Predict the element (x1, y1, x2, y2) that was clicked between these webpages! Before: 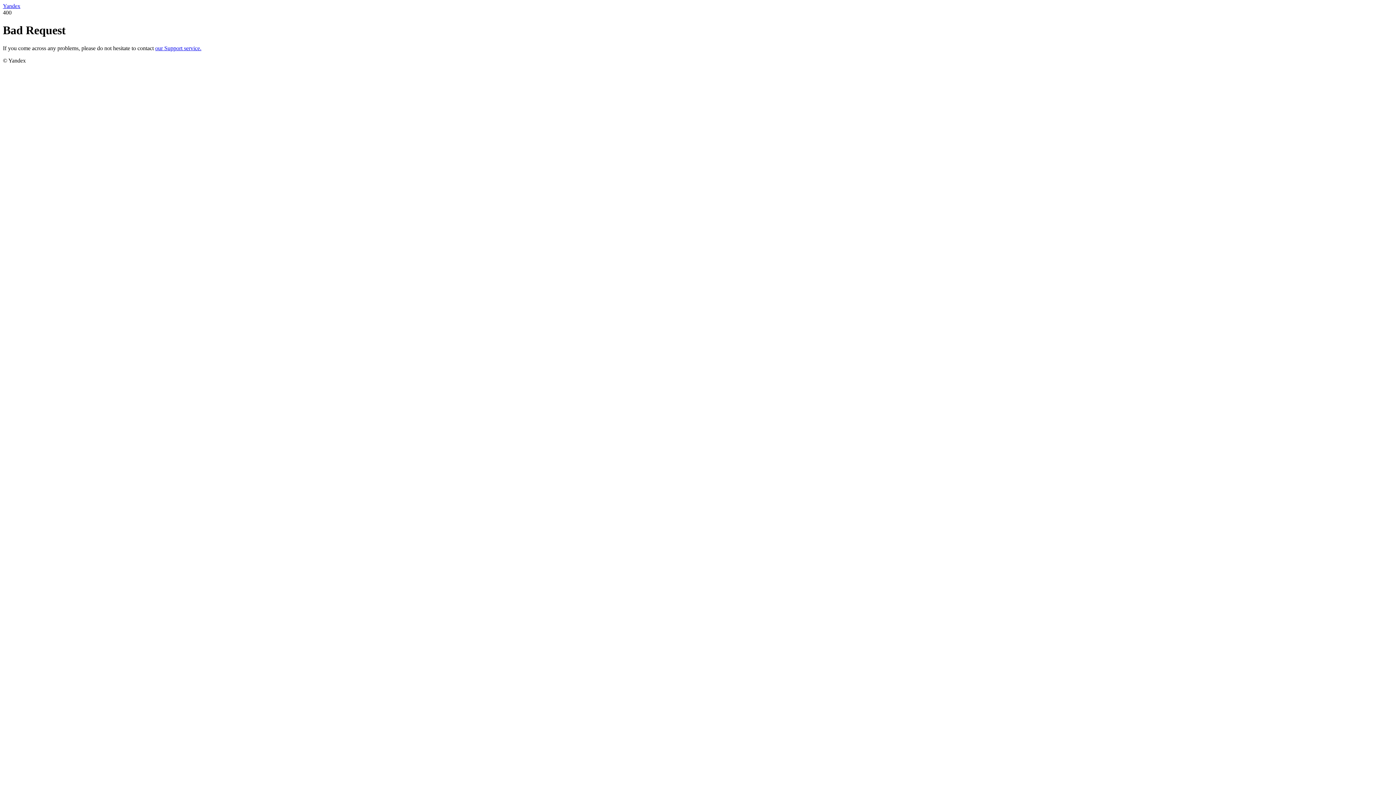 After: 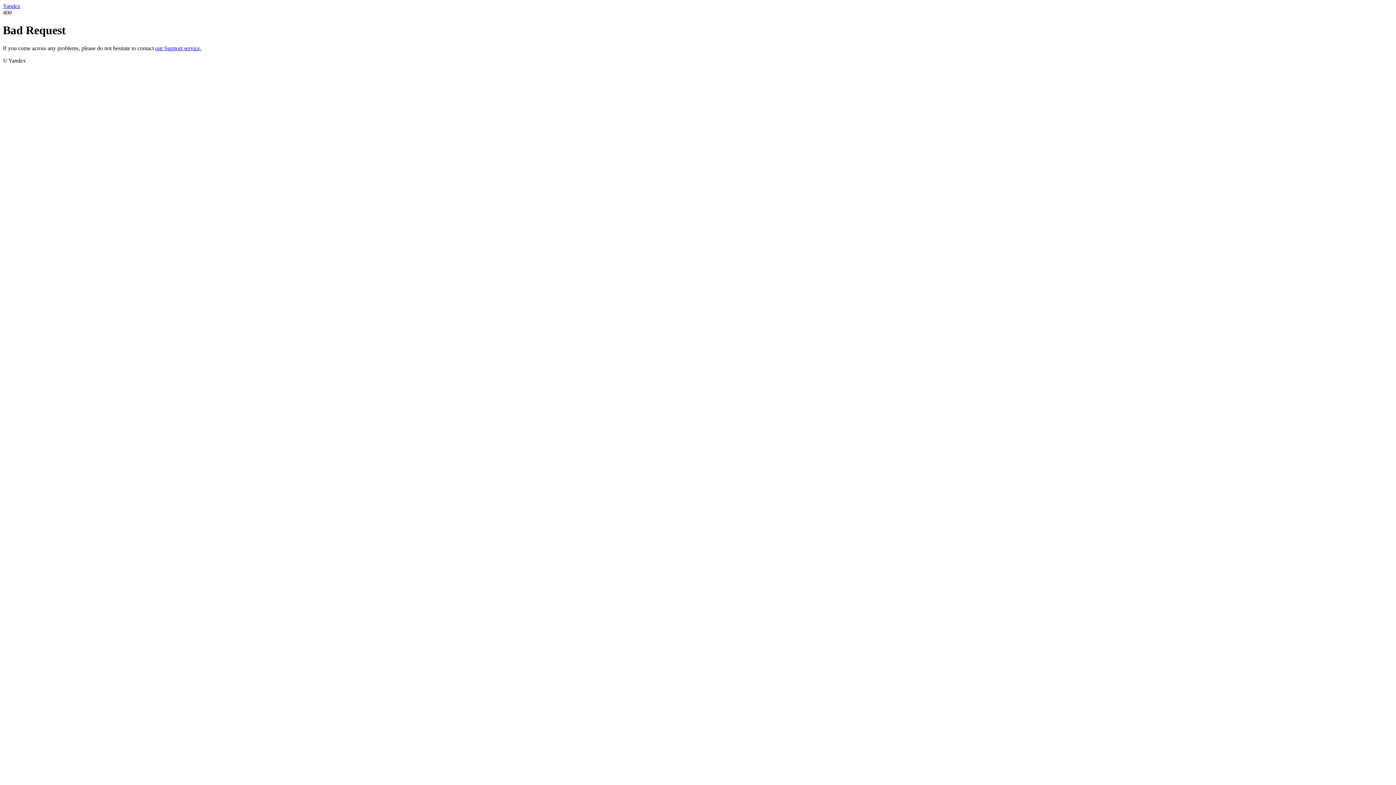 Action: label: our Support service. bbox: (155, 45, 201, 51)